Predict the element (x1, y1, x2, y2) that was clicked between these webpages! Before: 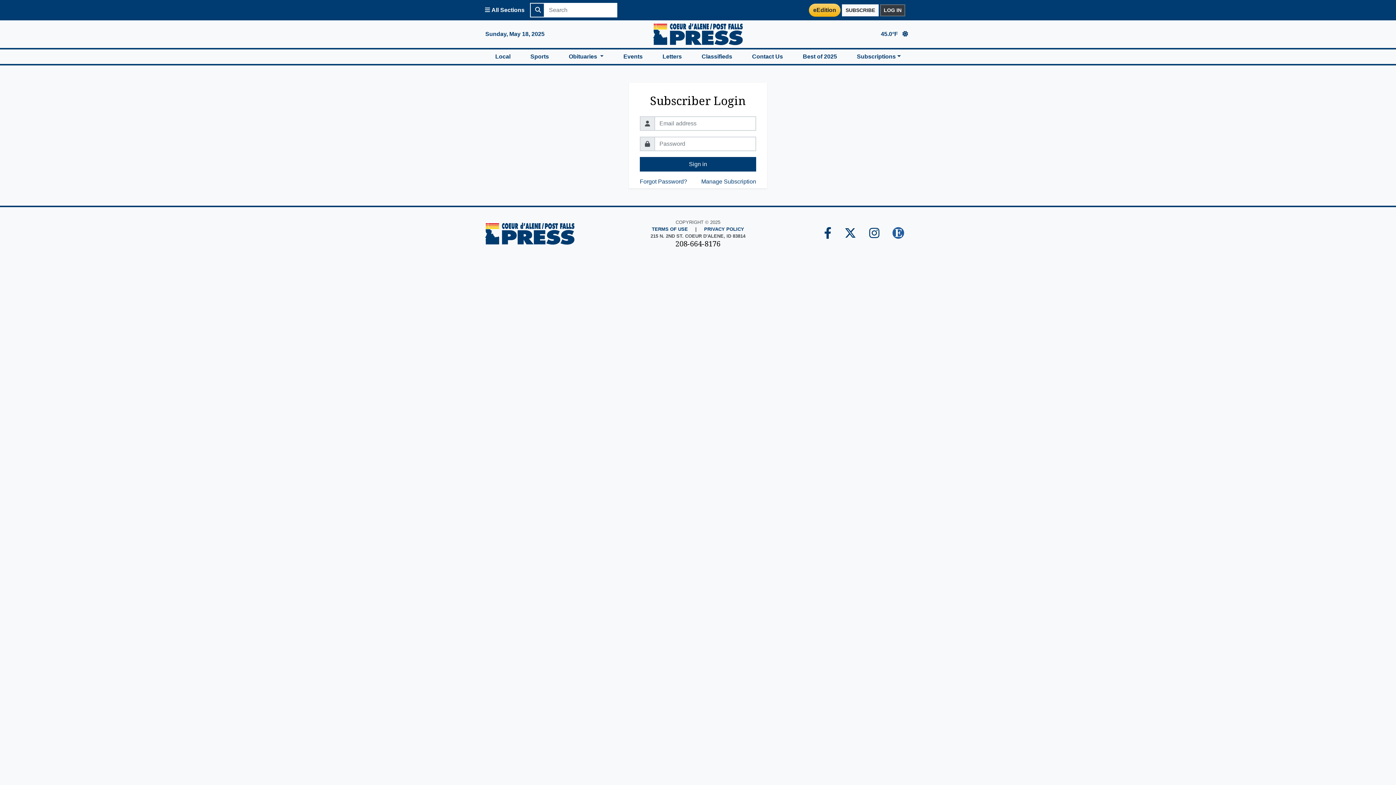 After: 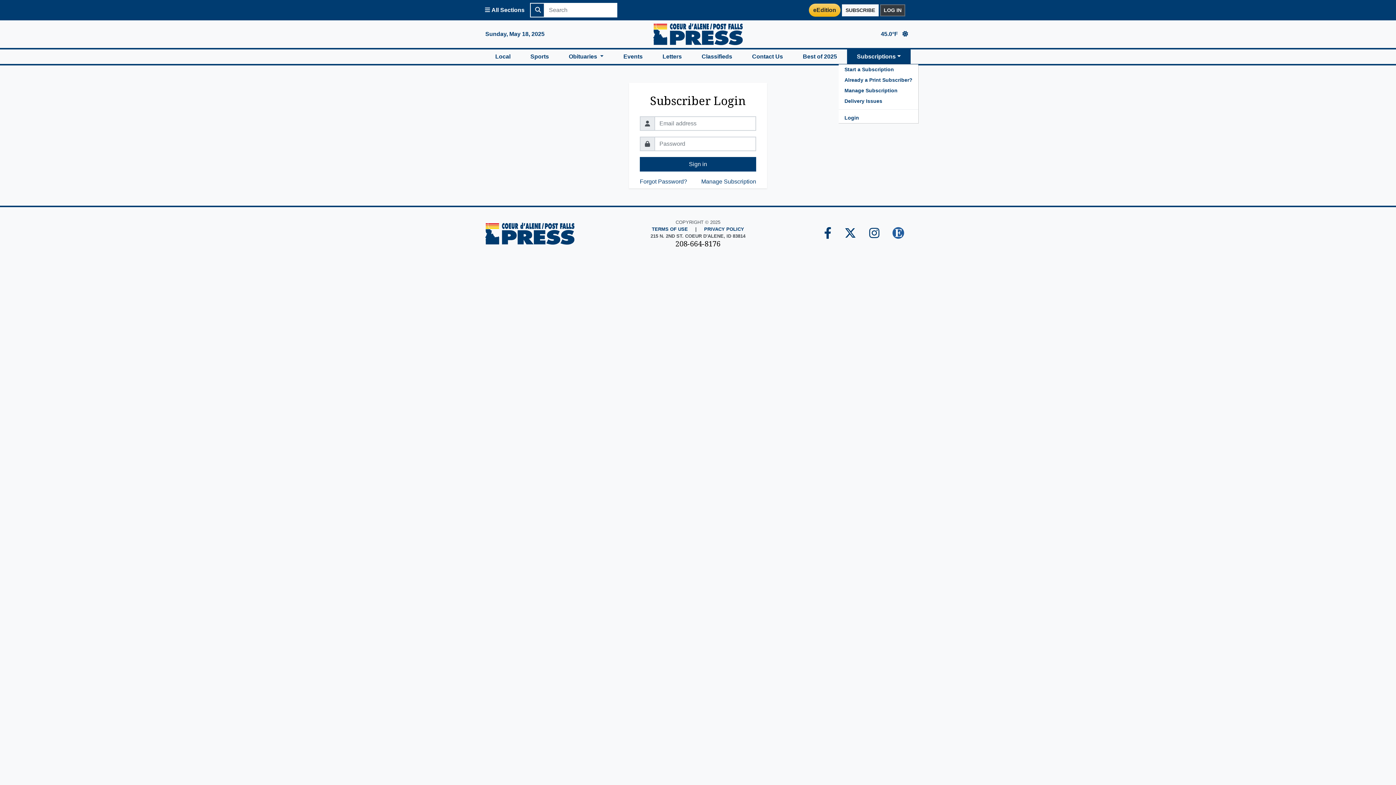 Action: label: Subscriptions bbox: (847, 49, 910, 64)